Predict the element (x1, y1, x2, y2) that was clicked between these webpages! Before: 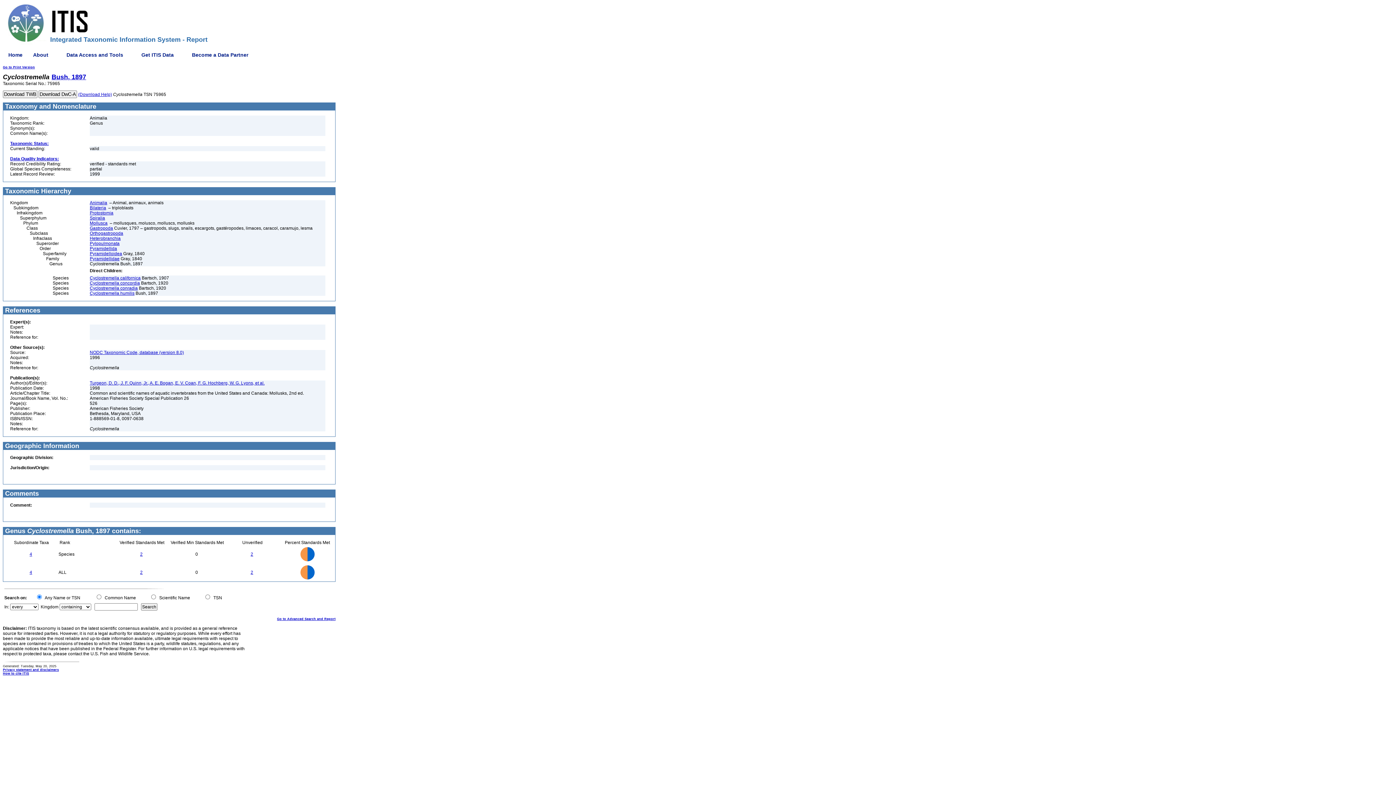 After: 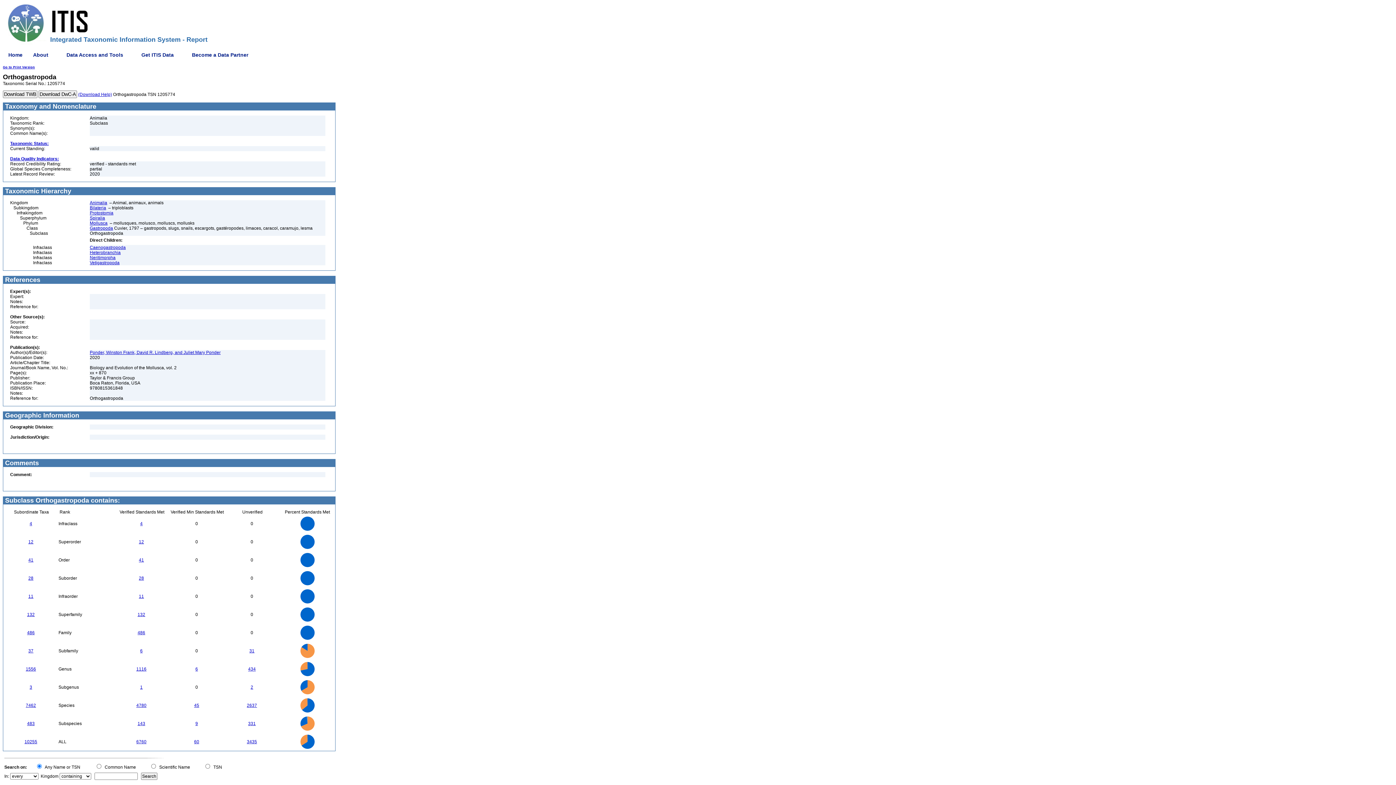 Action: bbox: (89, 230, 123, 236) label: Orthogastropoda